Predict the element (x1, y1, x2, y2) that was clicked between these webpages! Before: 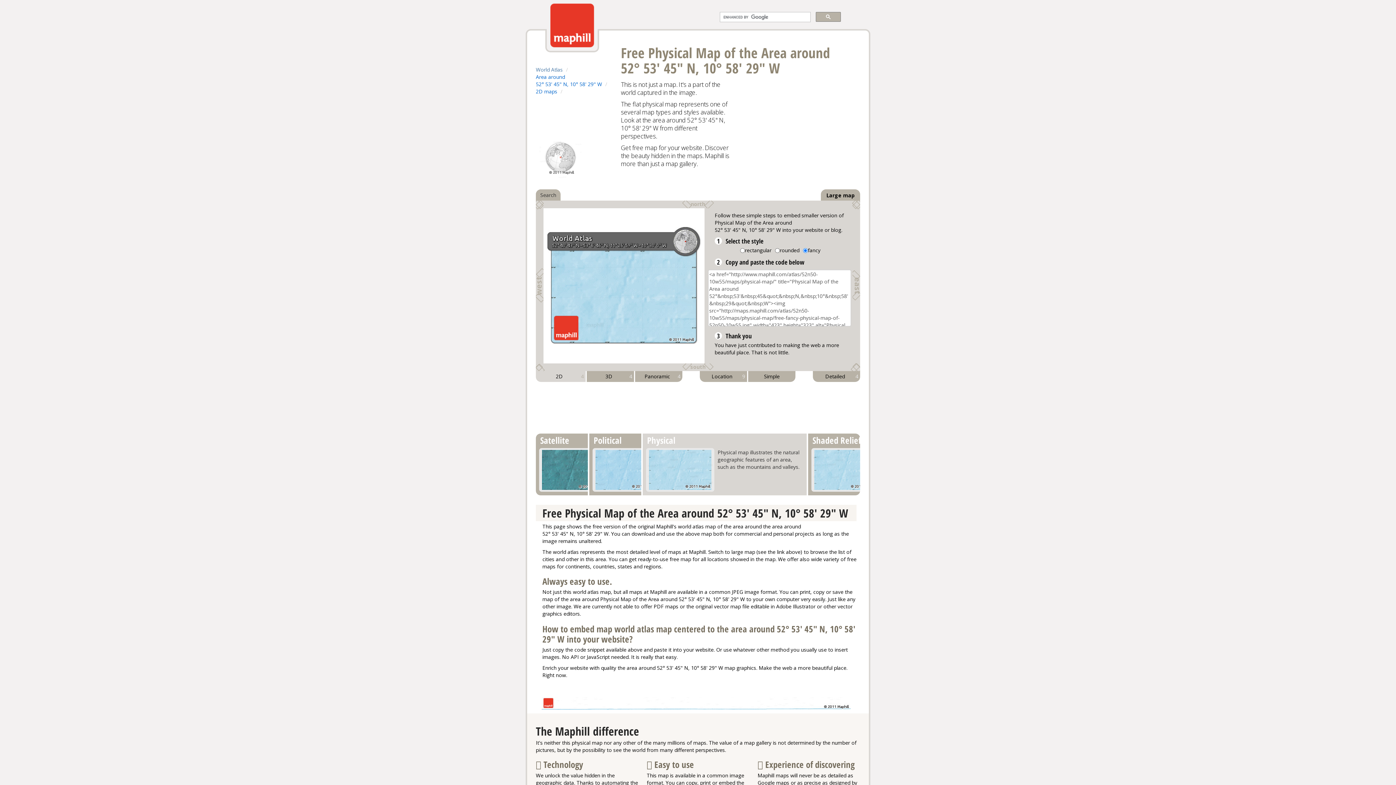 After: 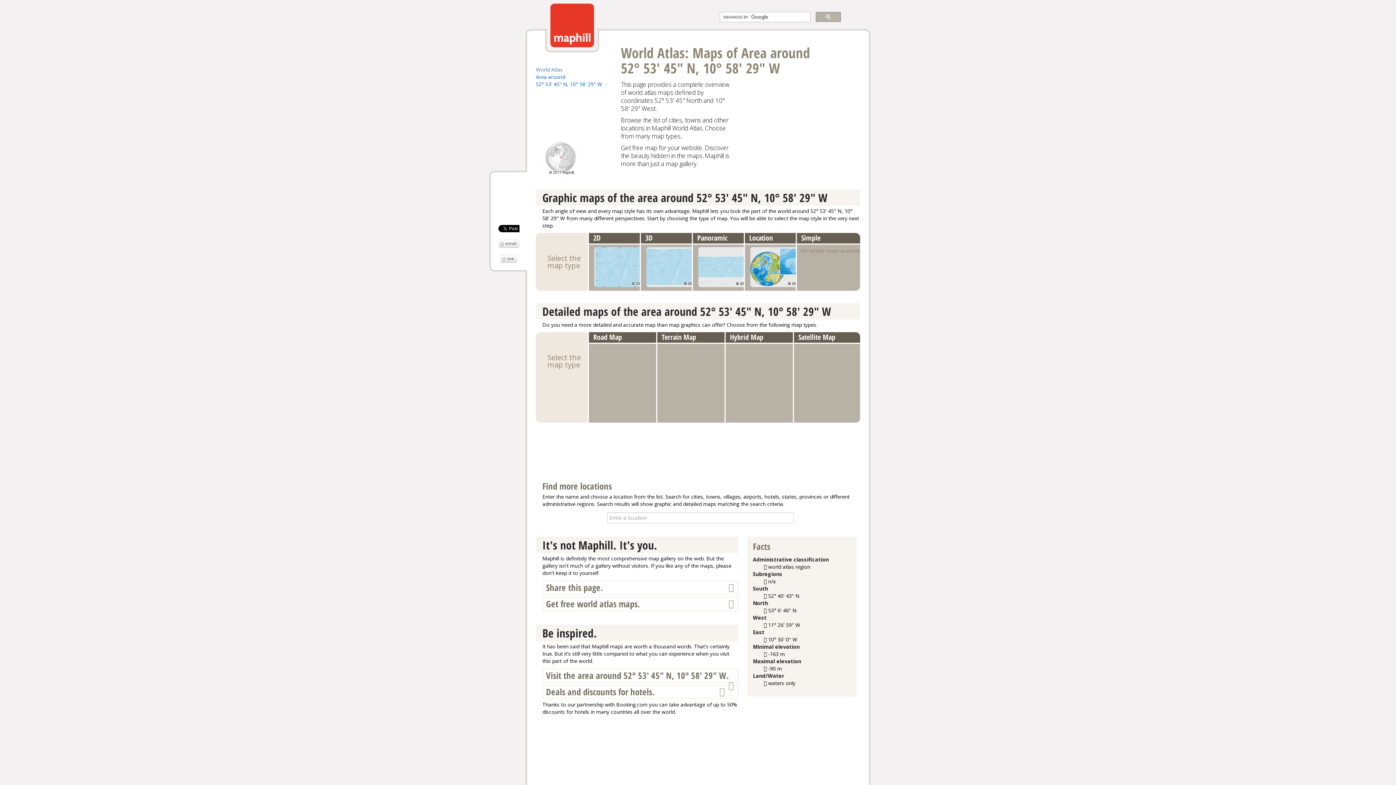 Action: bbox: (536, 73, 602, 87) label: Area around 52° 53' 45" N, 10° 58' 29" W